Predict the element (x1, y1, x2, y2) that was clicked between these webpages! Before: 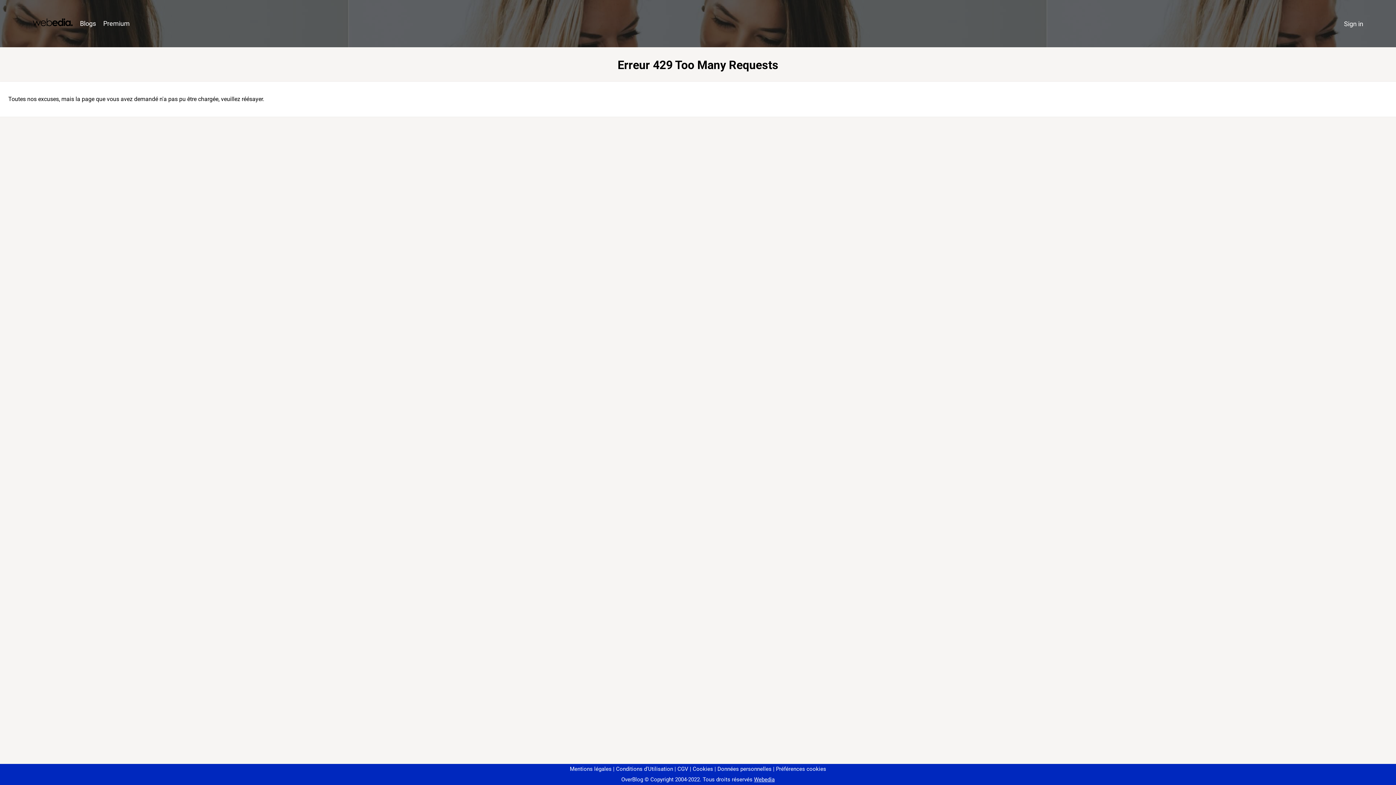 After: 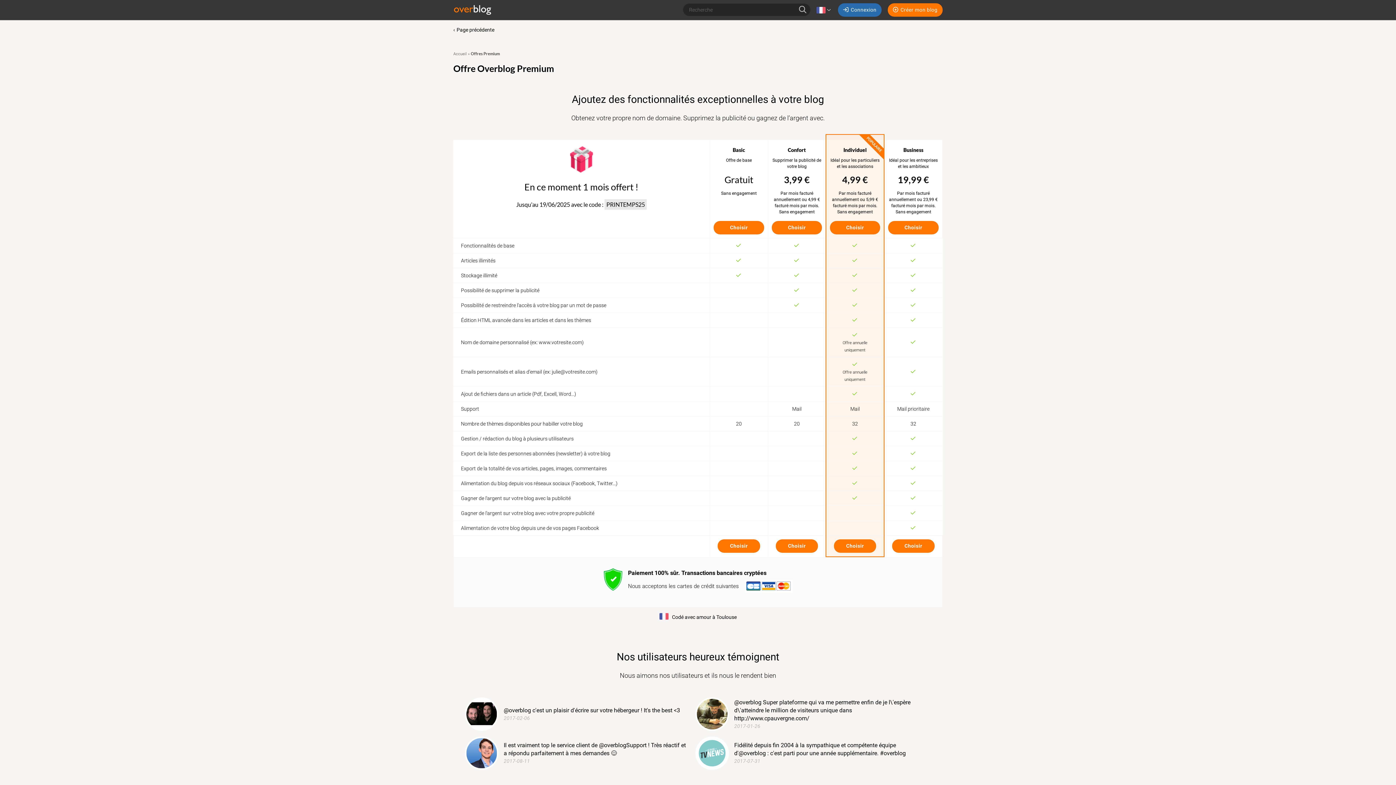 Action: label: Premium bbox: (99, 16, 133, 31)